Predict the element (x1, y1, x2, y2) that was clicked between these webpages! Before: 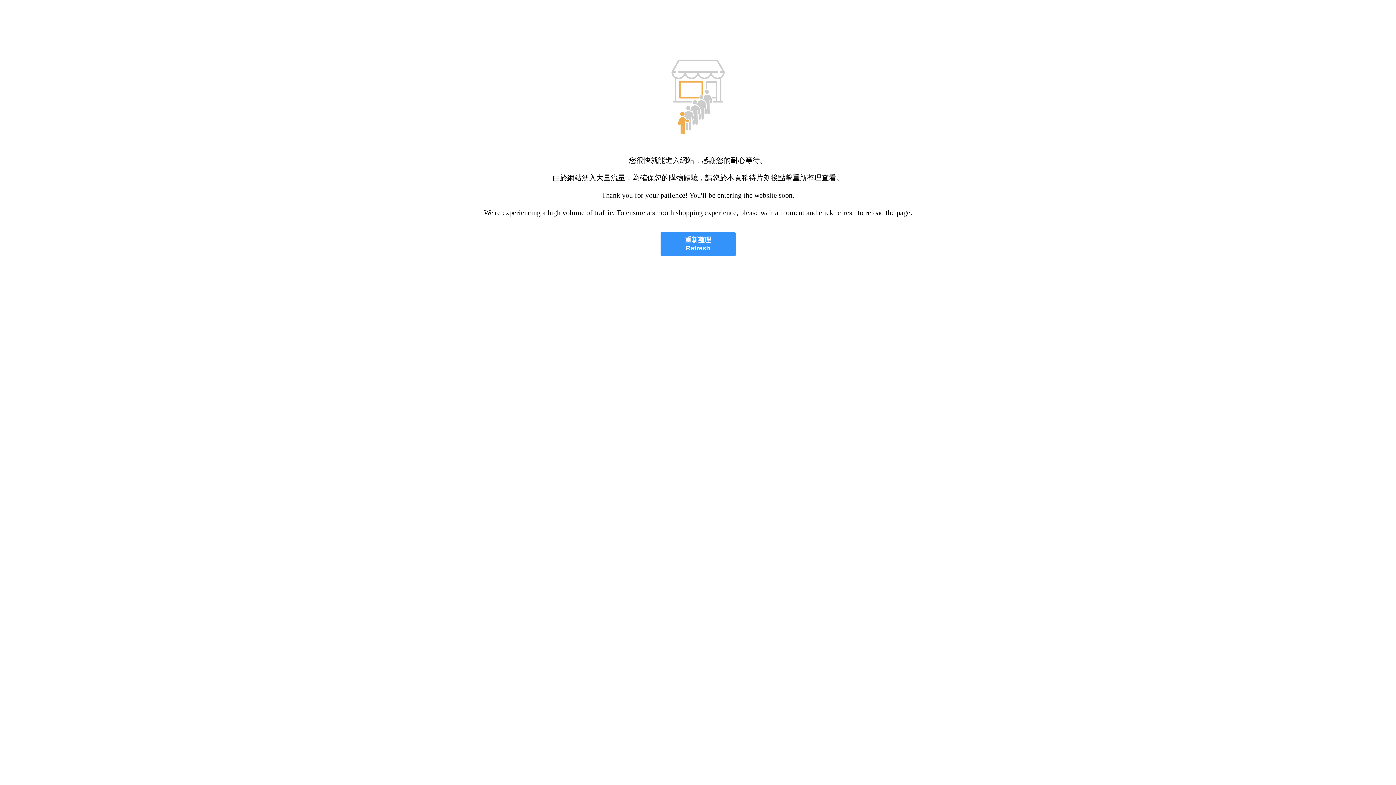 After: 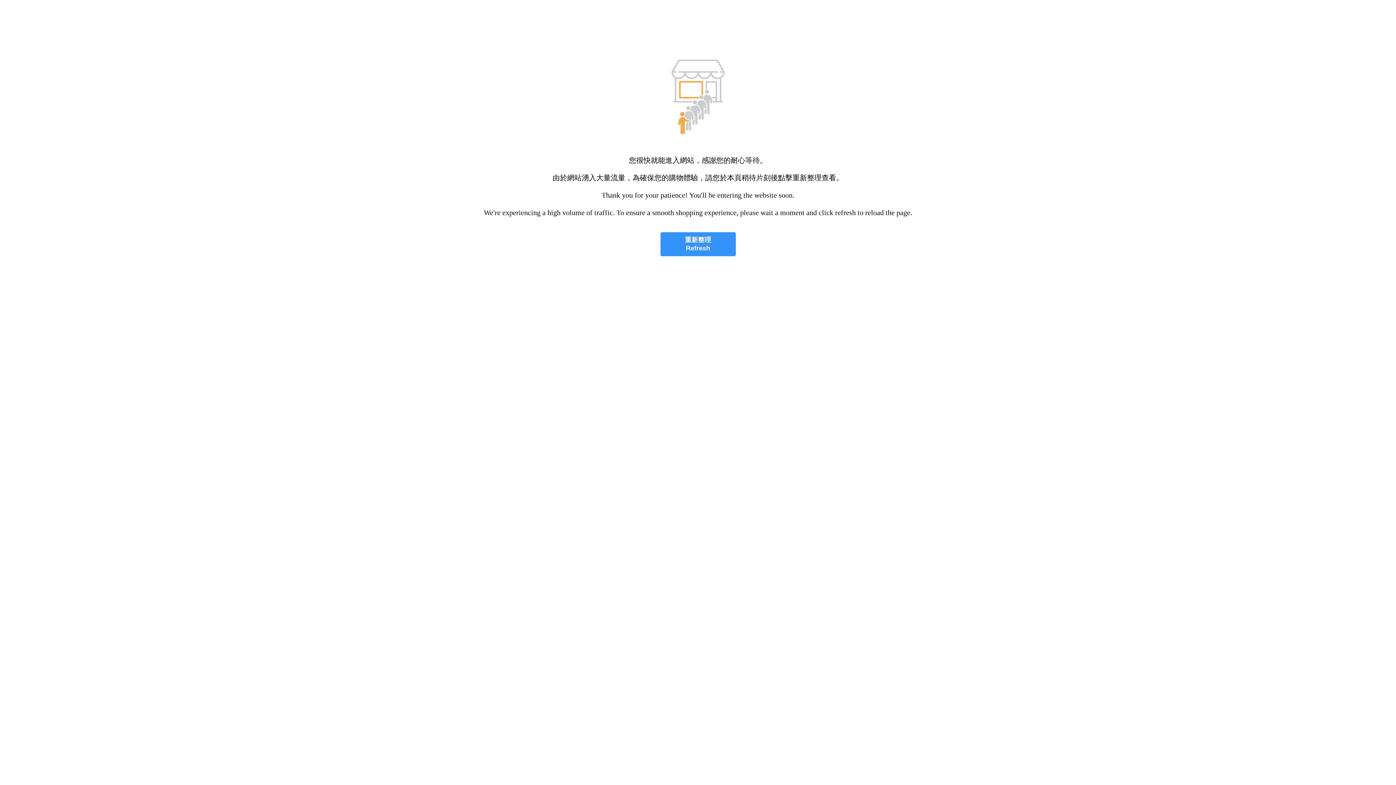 Action: bbox: (660, 232, 735, 256) label: 重新整理
Refresh